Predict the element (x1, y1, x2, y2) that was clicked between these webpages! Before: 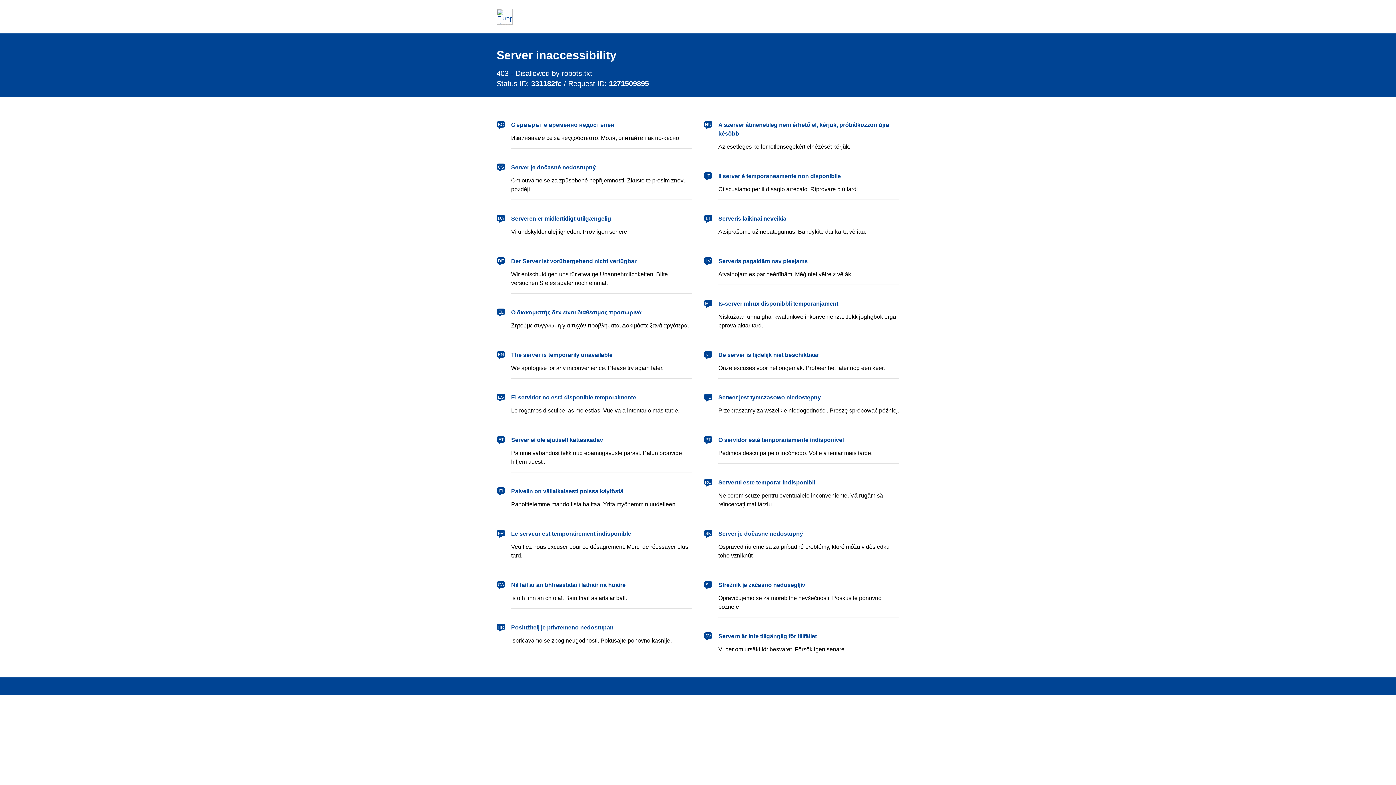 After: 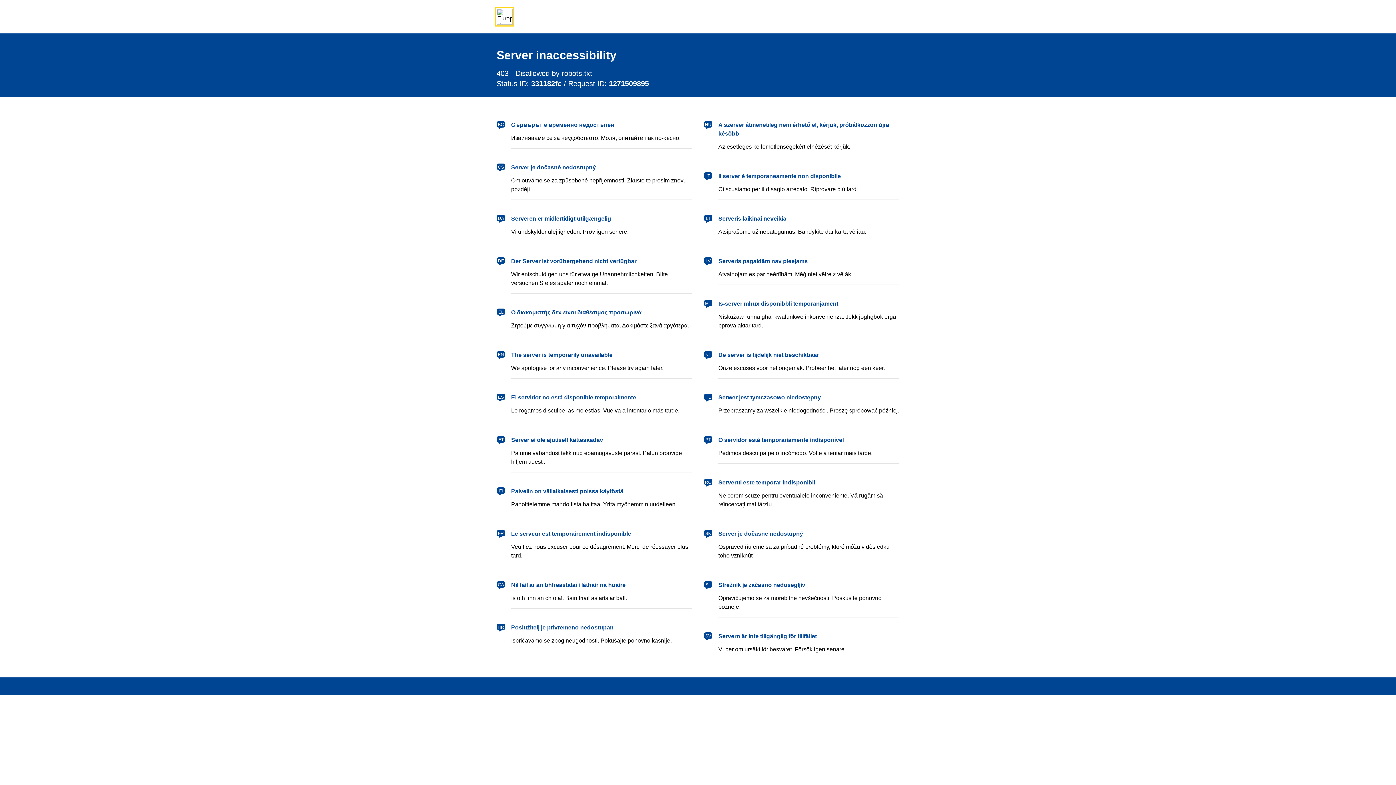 Action: bbox: (496, 8, 512, 24) label: European Union